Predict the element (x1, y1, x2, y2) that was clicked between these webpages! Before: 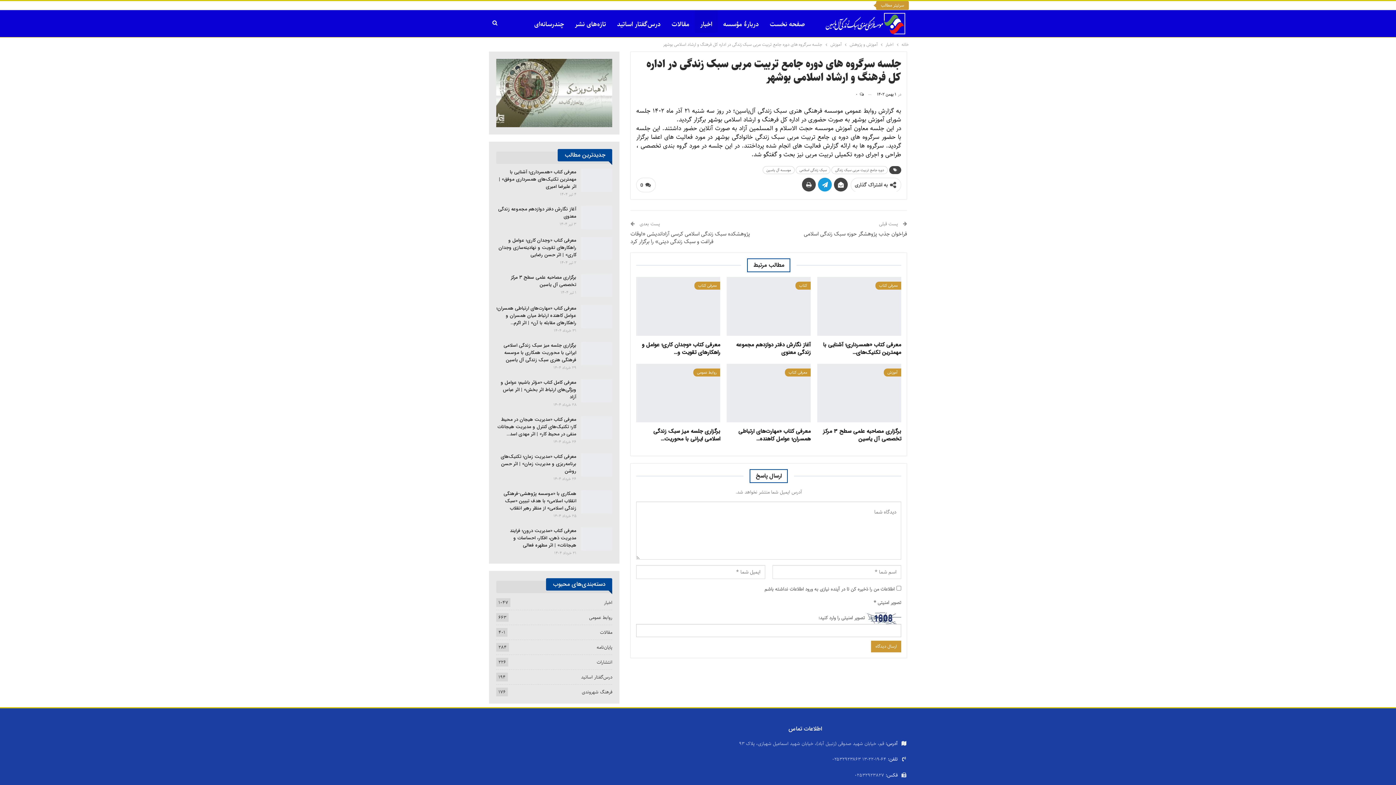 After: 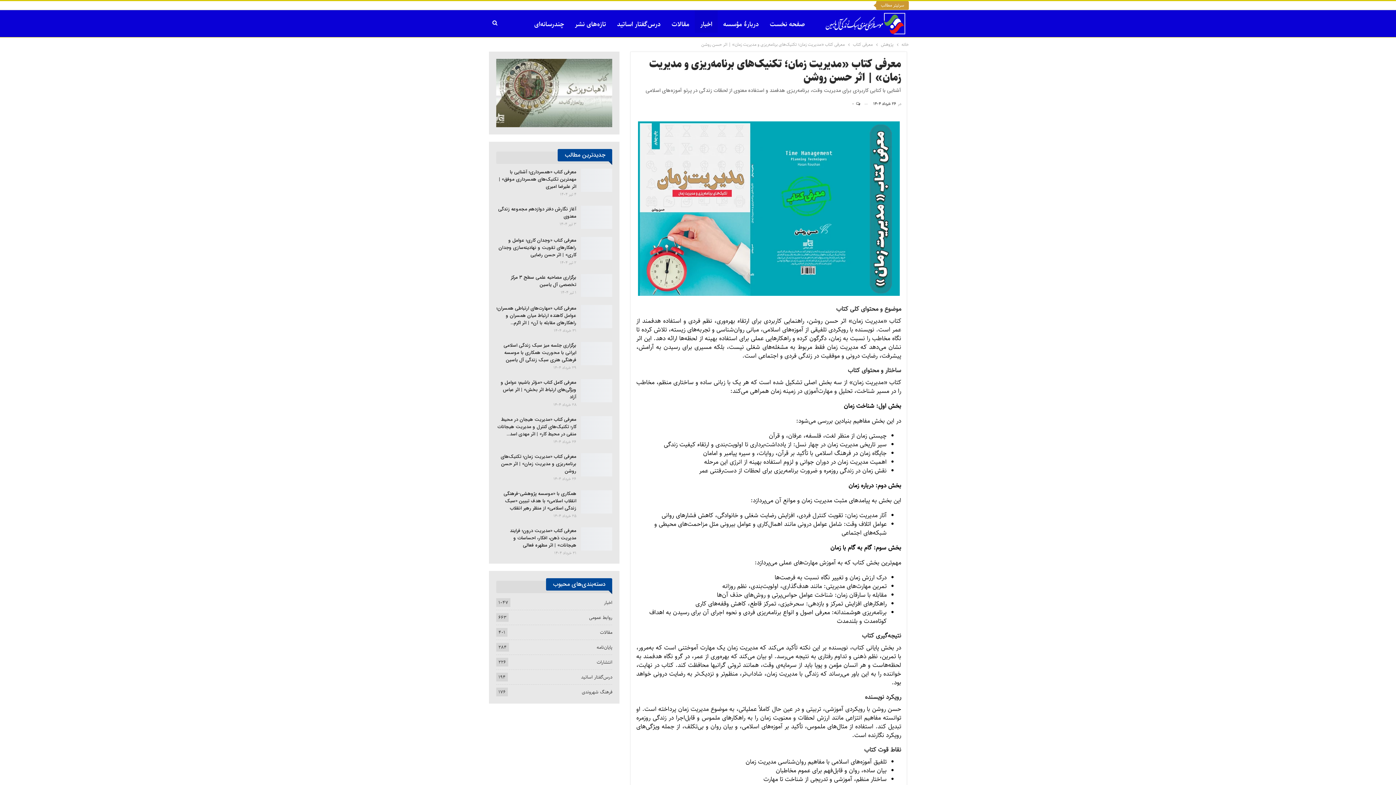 Action: label: معرفی کتاب «مدیریت زمان؛ تکنیک‌های برنامه‌ریزی و مدیریت زمان» | اثر حسن روشن bbox: (500, 453, 576, 475)